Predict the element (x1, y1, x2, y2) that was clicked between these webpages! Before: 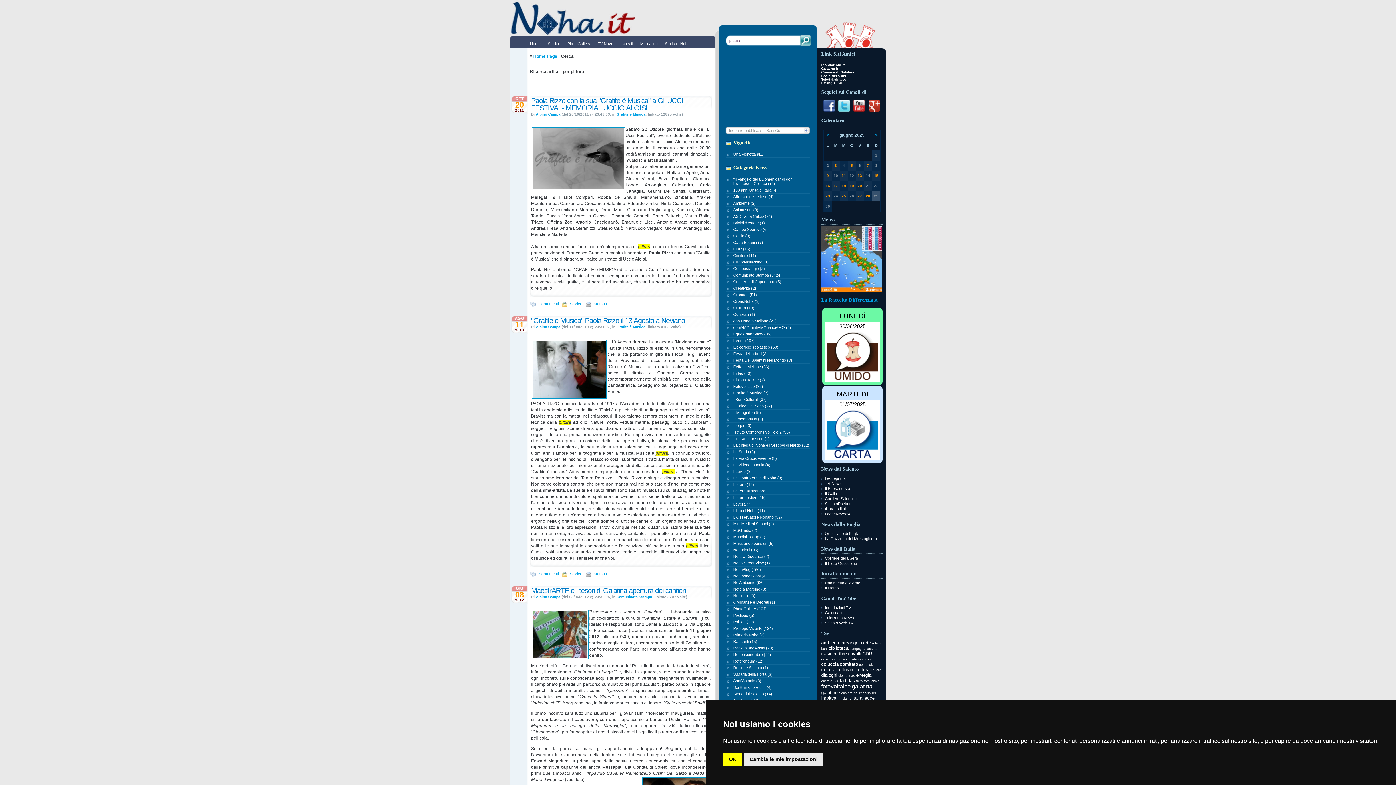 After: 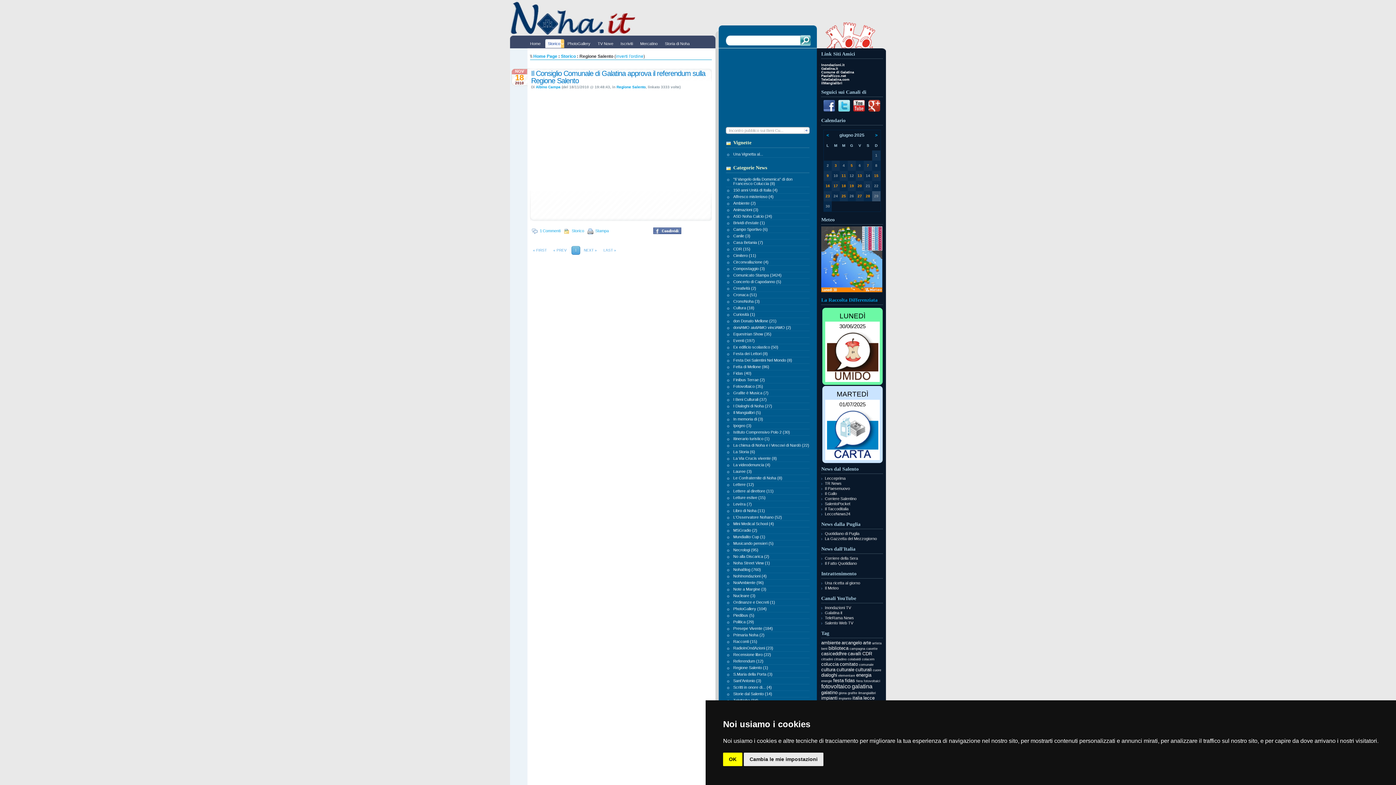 Action: label: Regione Salento (1) bbox: (733, 665, 768, 670)